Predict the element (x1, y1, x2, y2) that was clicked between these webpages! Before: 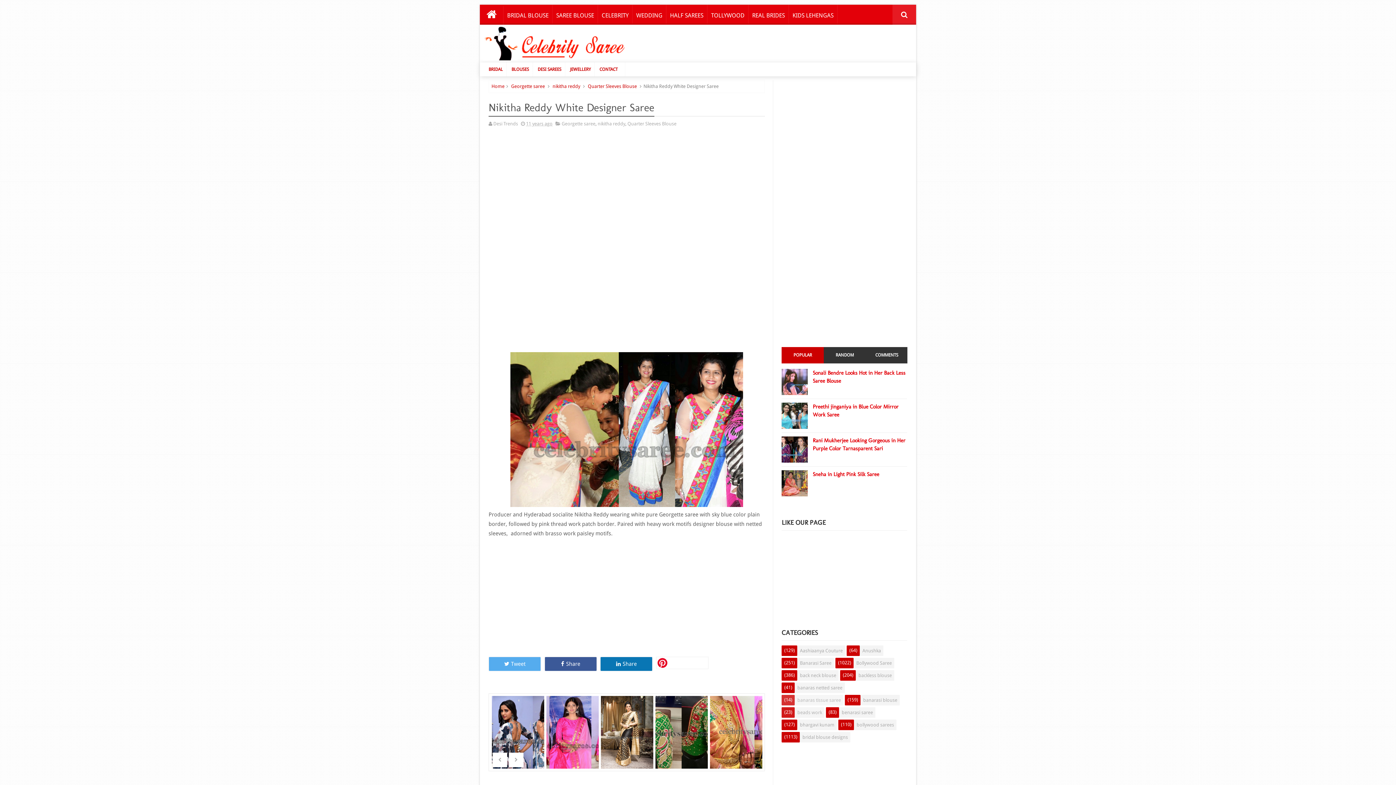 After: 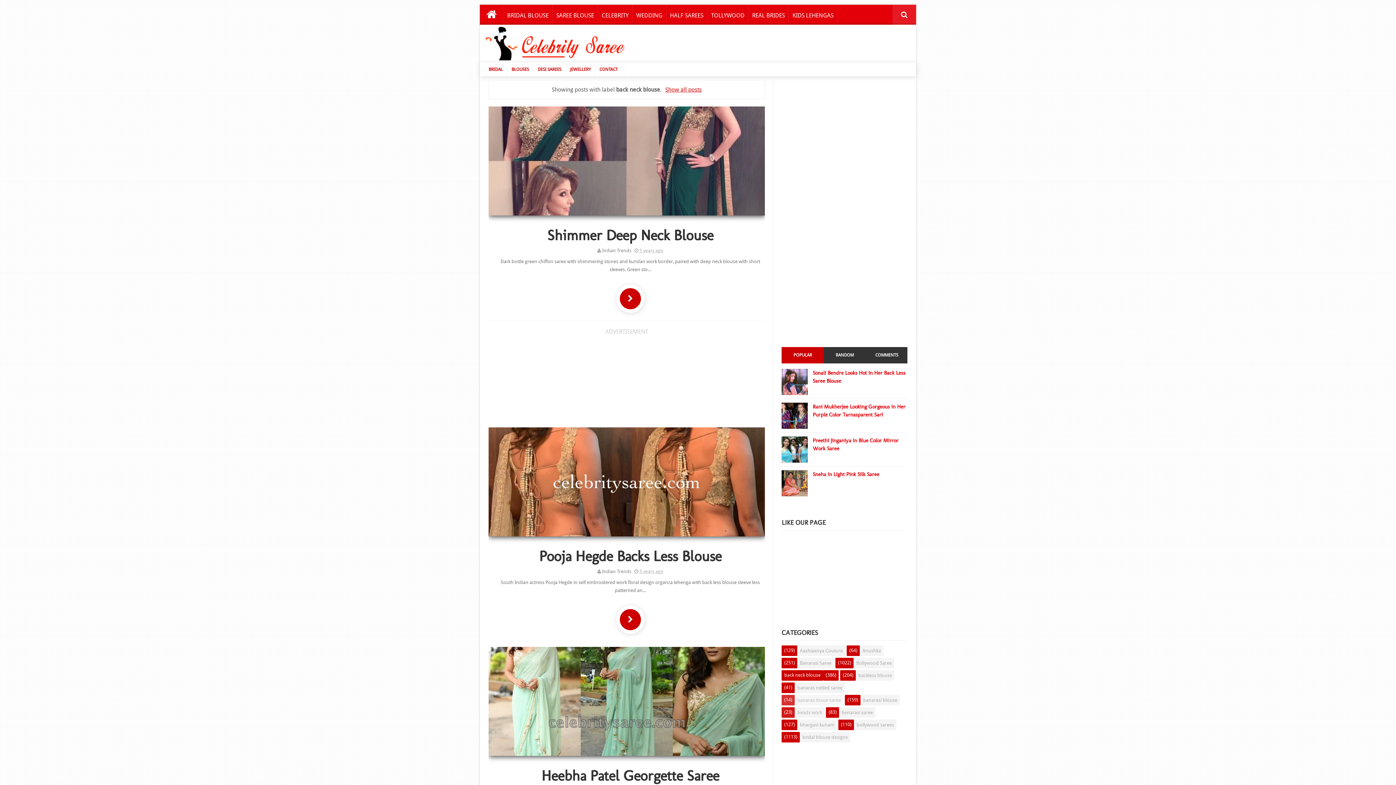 Action: bbox: (511, 66, 532, 72) label: BLOUSES